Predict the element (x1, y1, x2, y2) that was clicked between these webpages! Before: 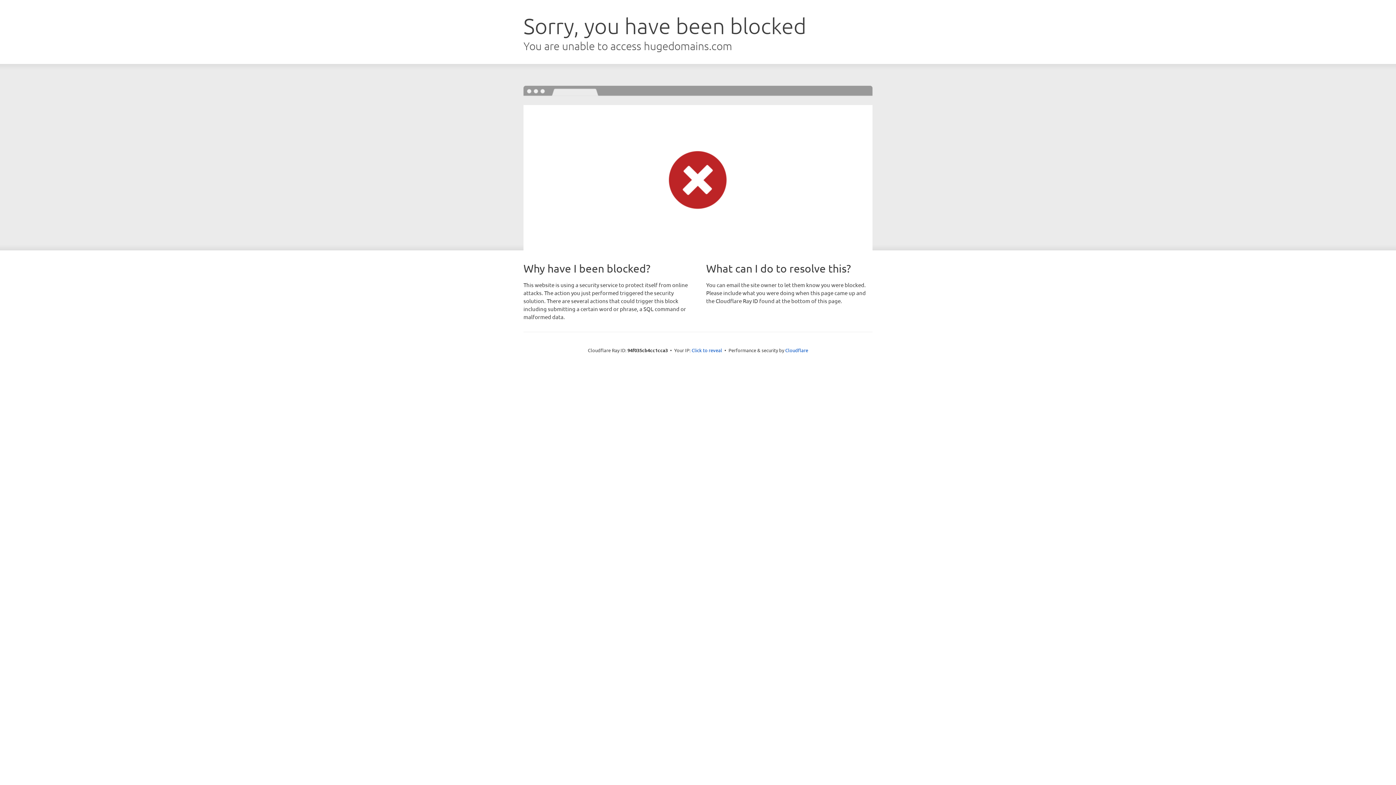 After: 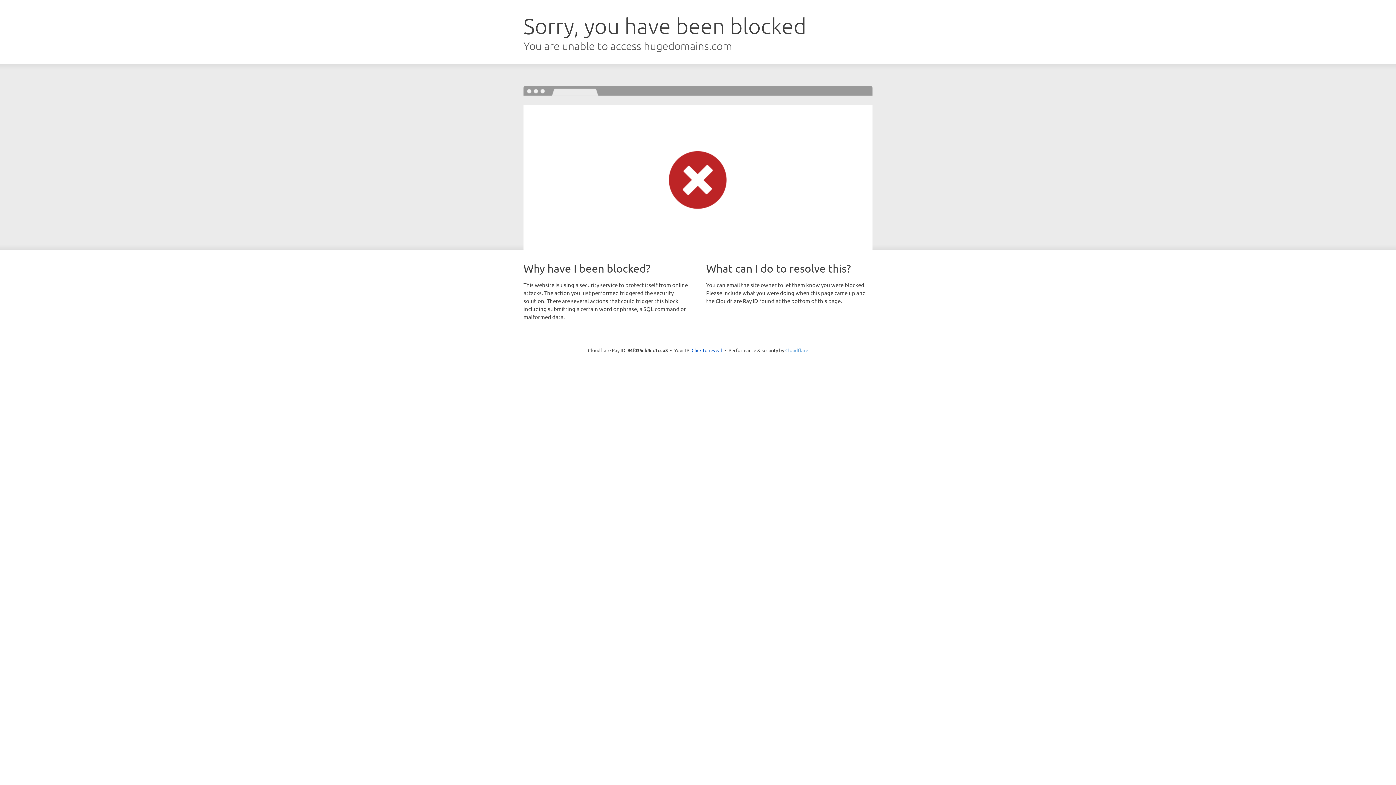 Action: label: Cloudflare bbox: (785, 347, 808, 353)